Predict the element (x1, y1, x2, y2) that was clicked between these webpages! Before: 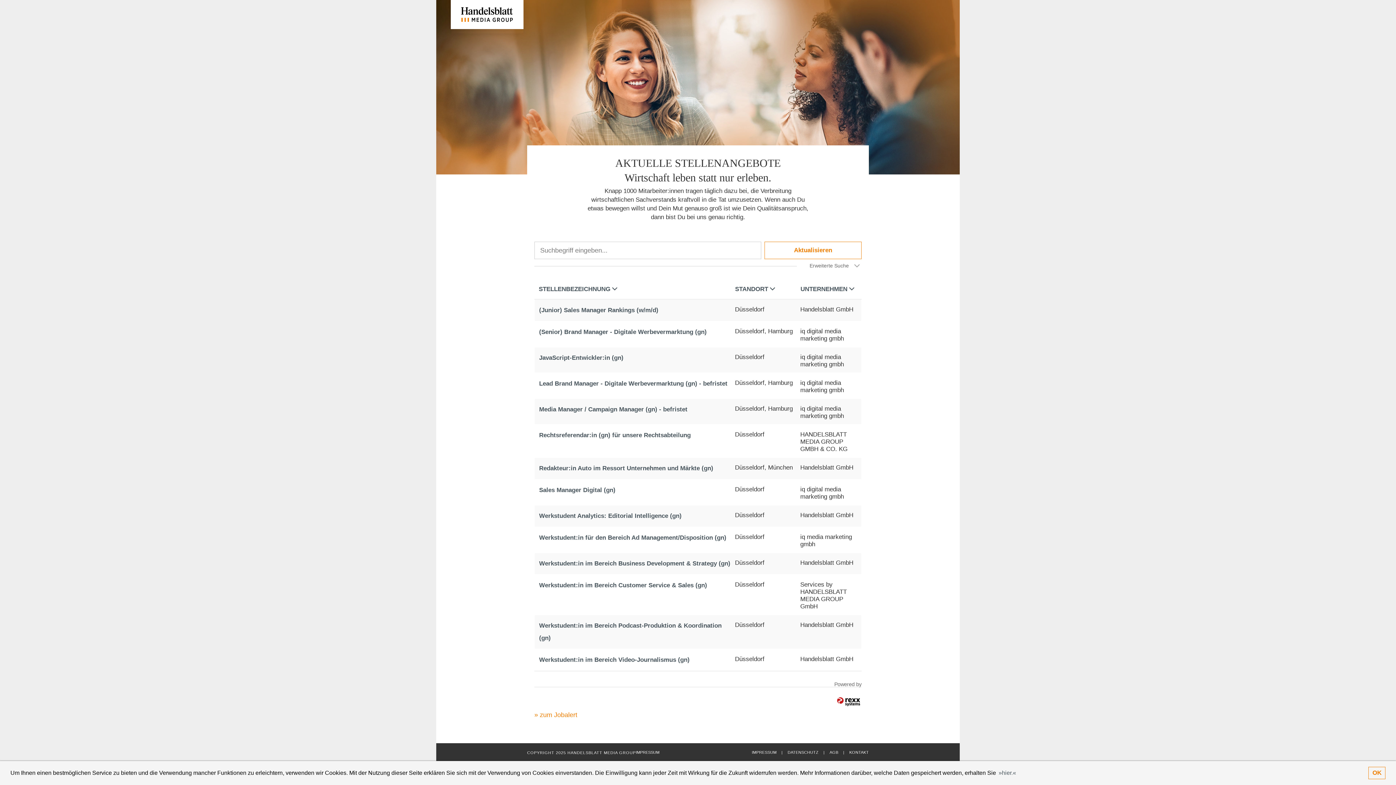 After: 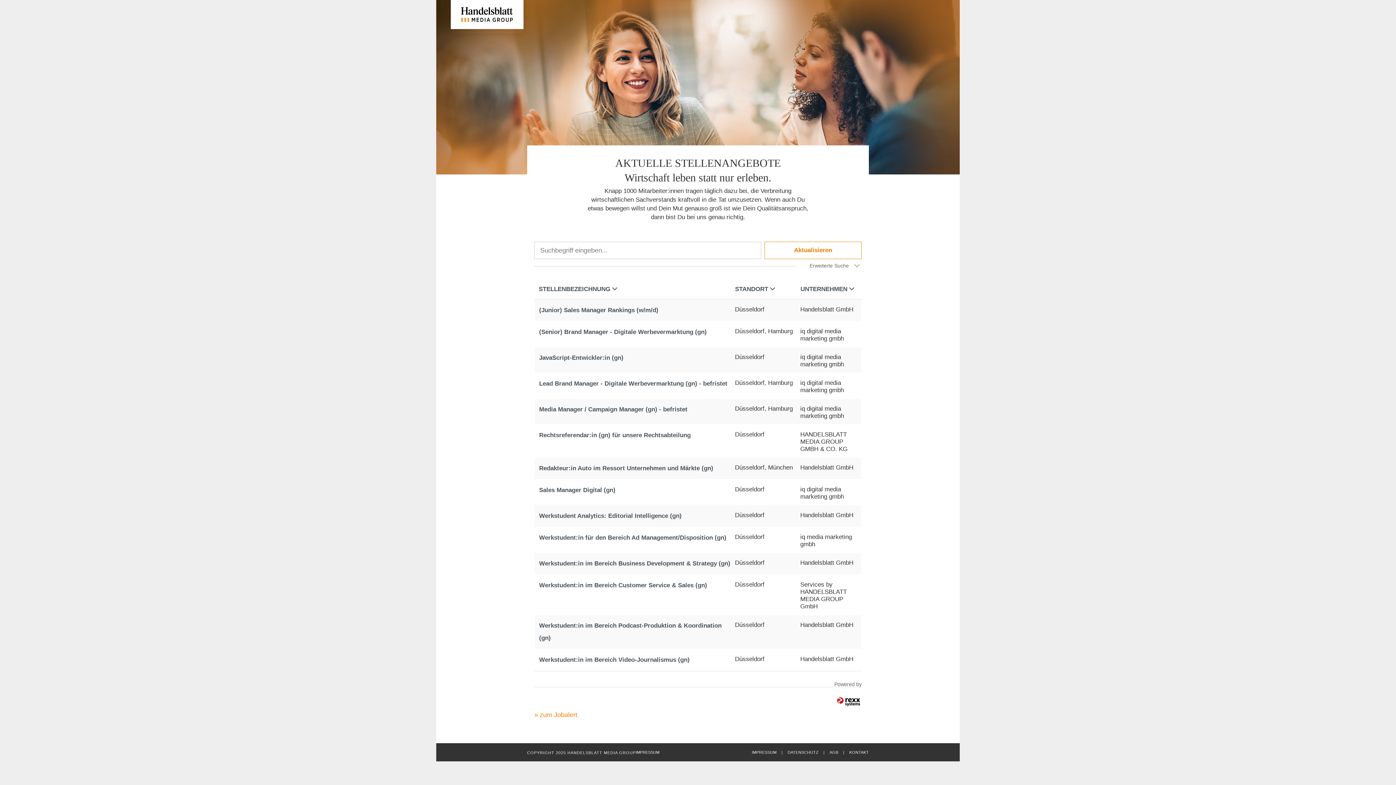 Action: label: dismiss cookie message bbox: (1368, 767, 1385, 779)